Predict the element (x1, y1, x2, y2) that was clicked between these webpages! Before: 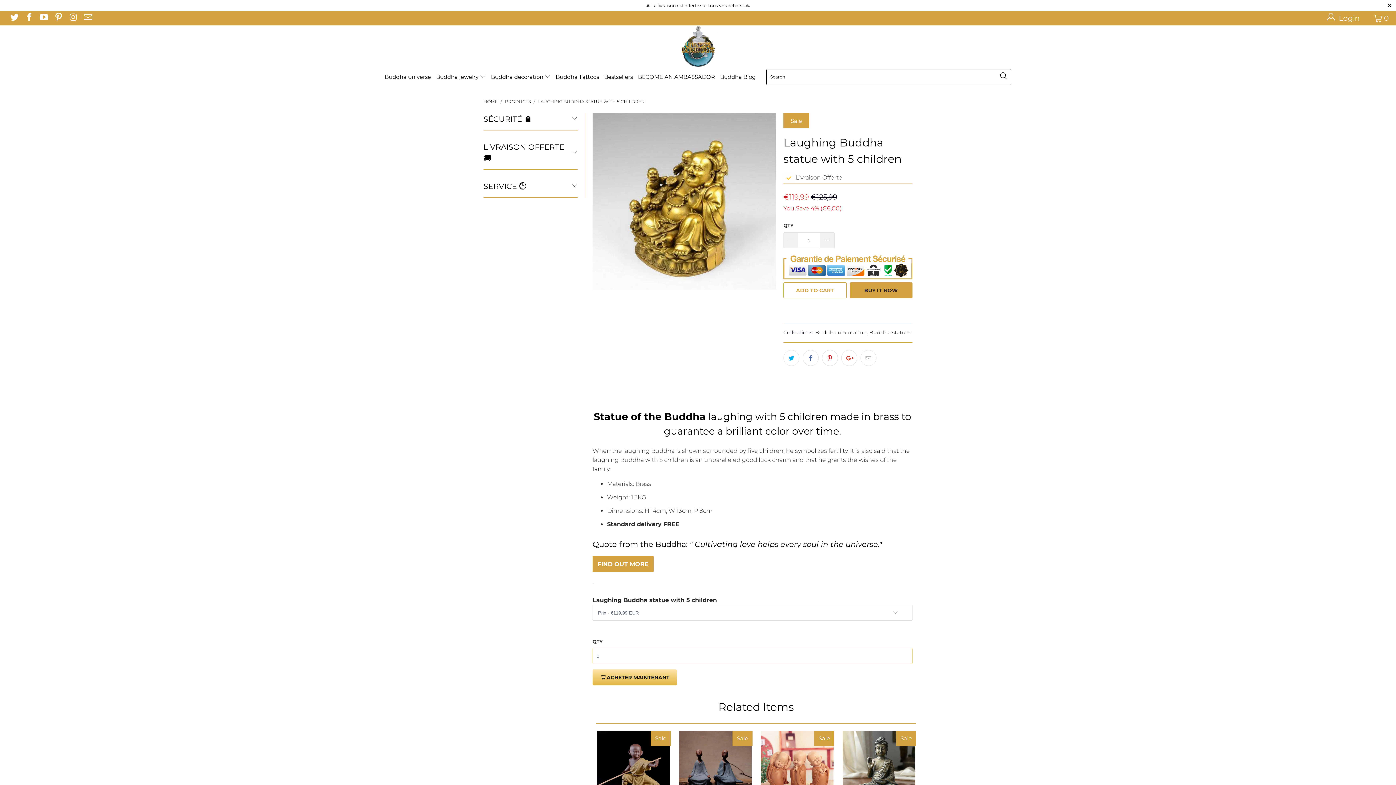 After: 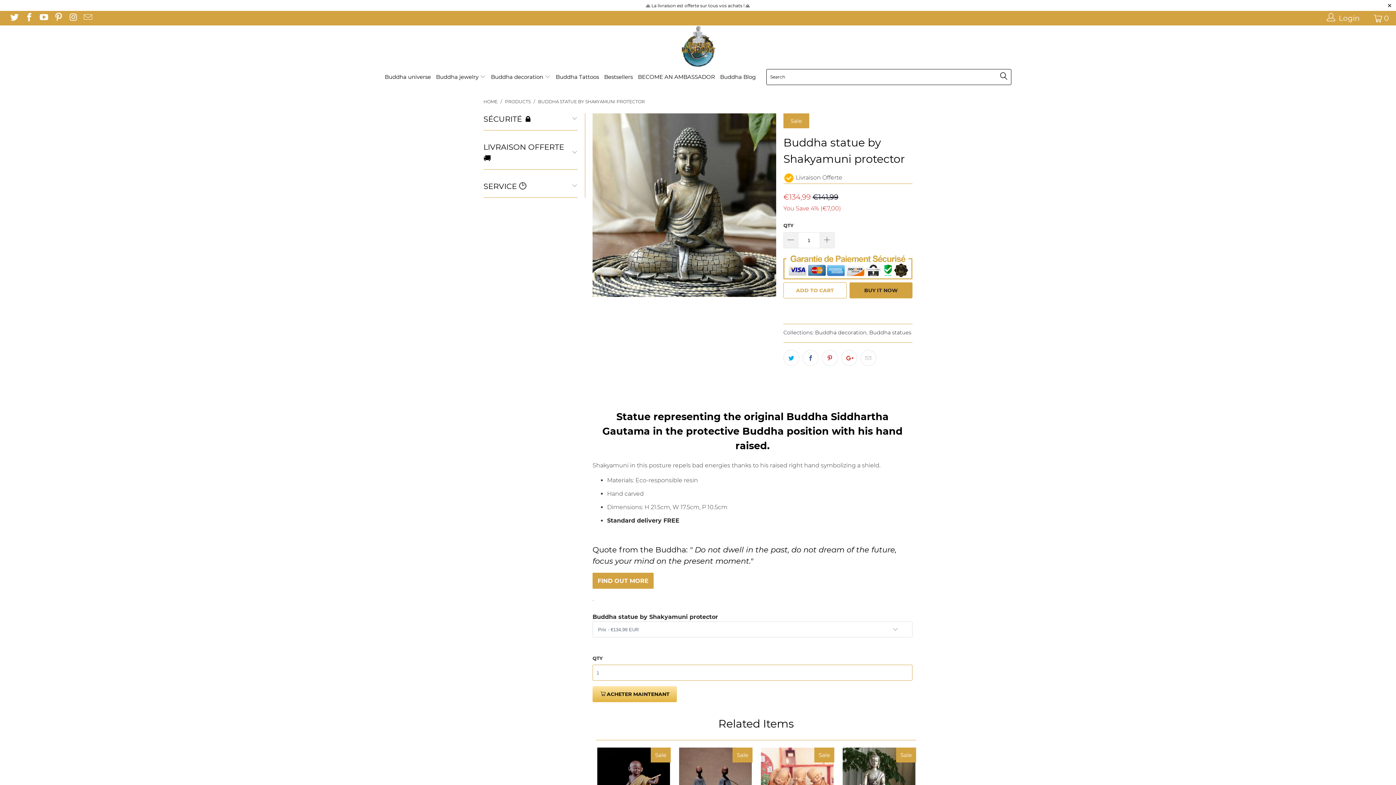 Action: label: Buddha statue by Shakyamuni protector bbox: (841, 731, 916, 804)